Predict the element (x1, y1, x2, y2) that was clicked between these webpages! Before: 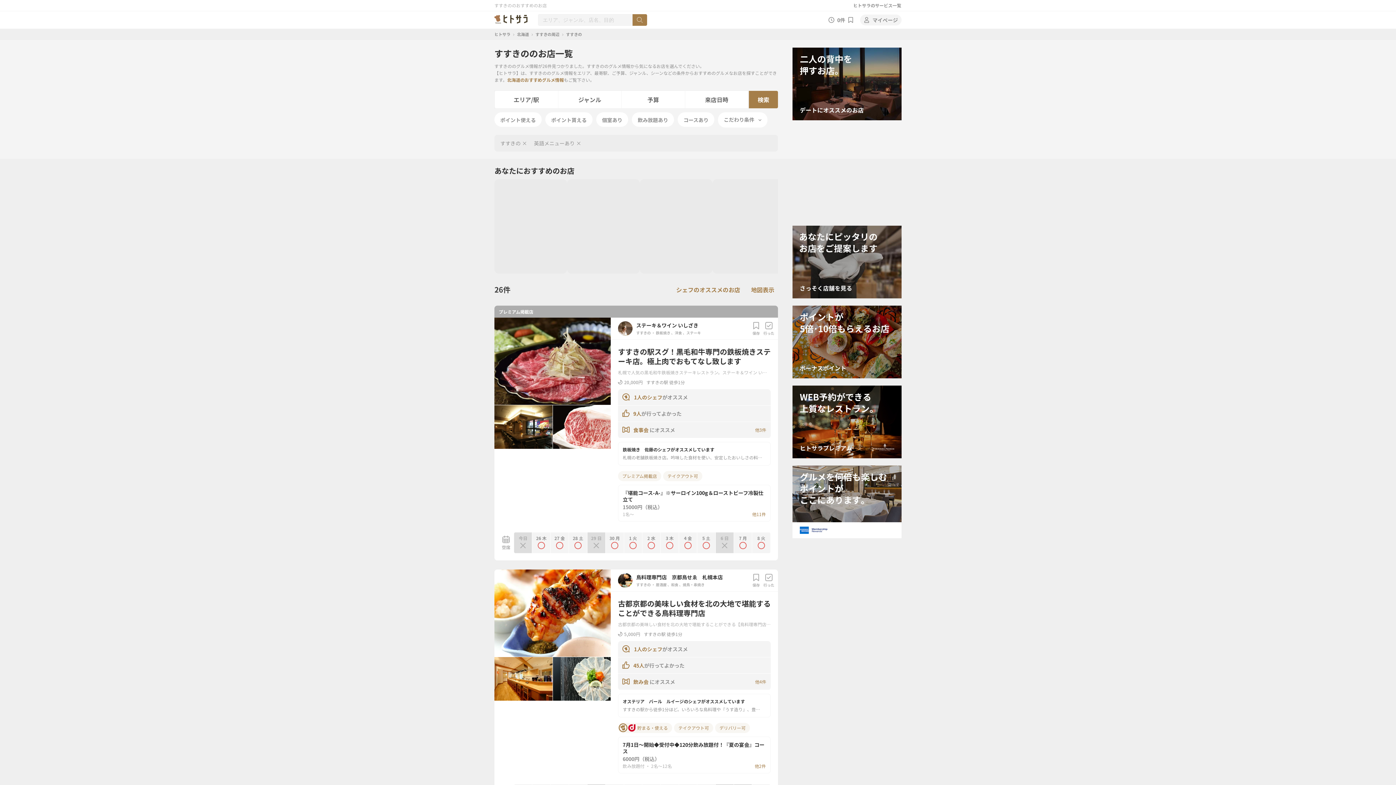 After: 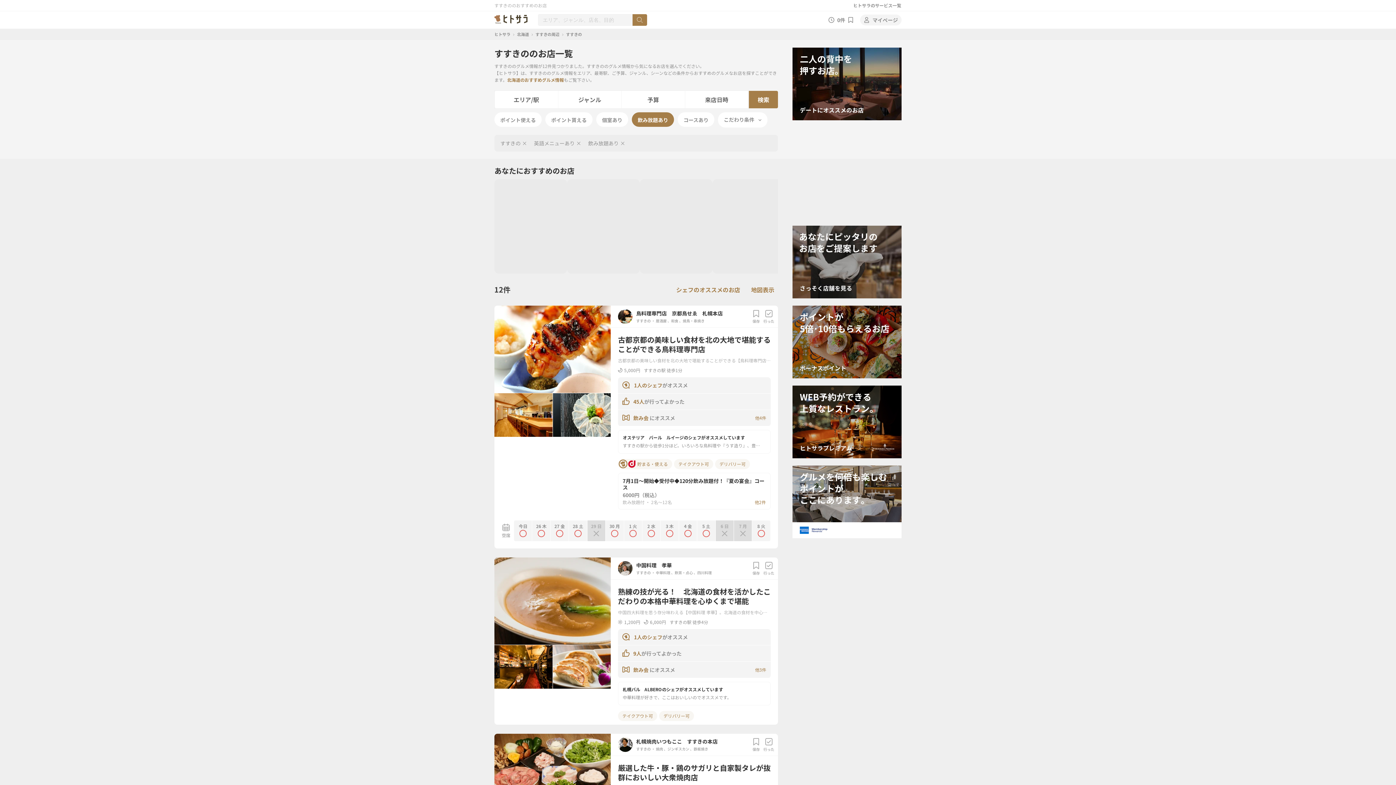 Action: label: 飲み放題あり bbox: (637, 112, 668, 127)